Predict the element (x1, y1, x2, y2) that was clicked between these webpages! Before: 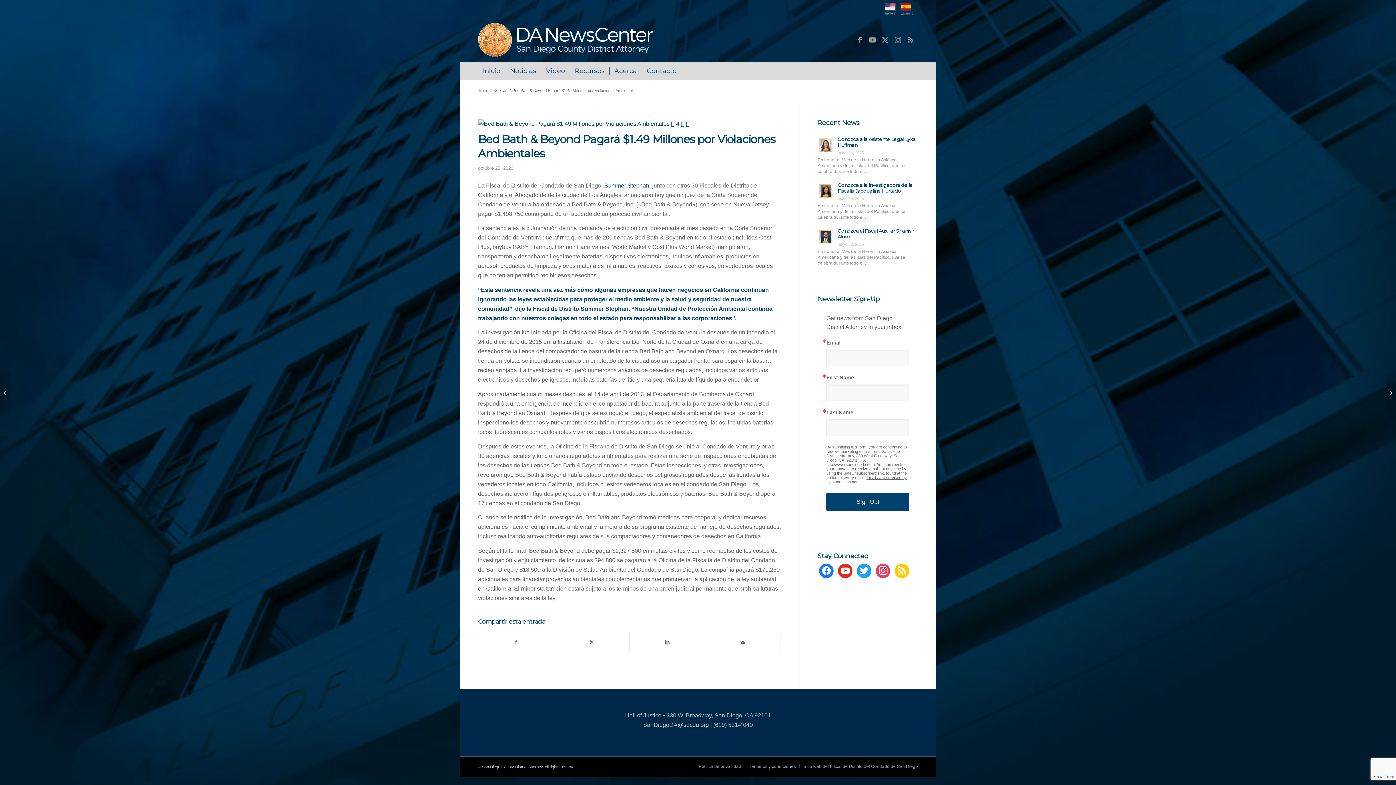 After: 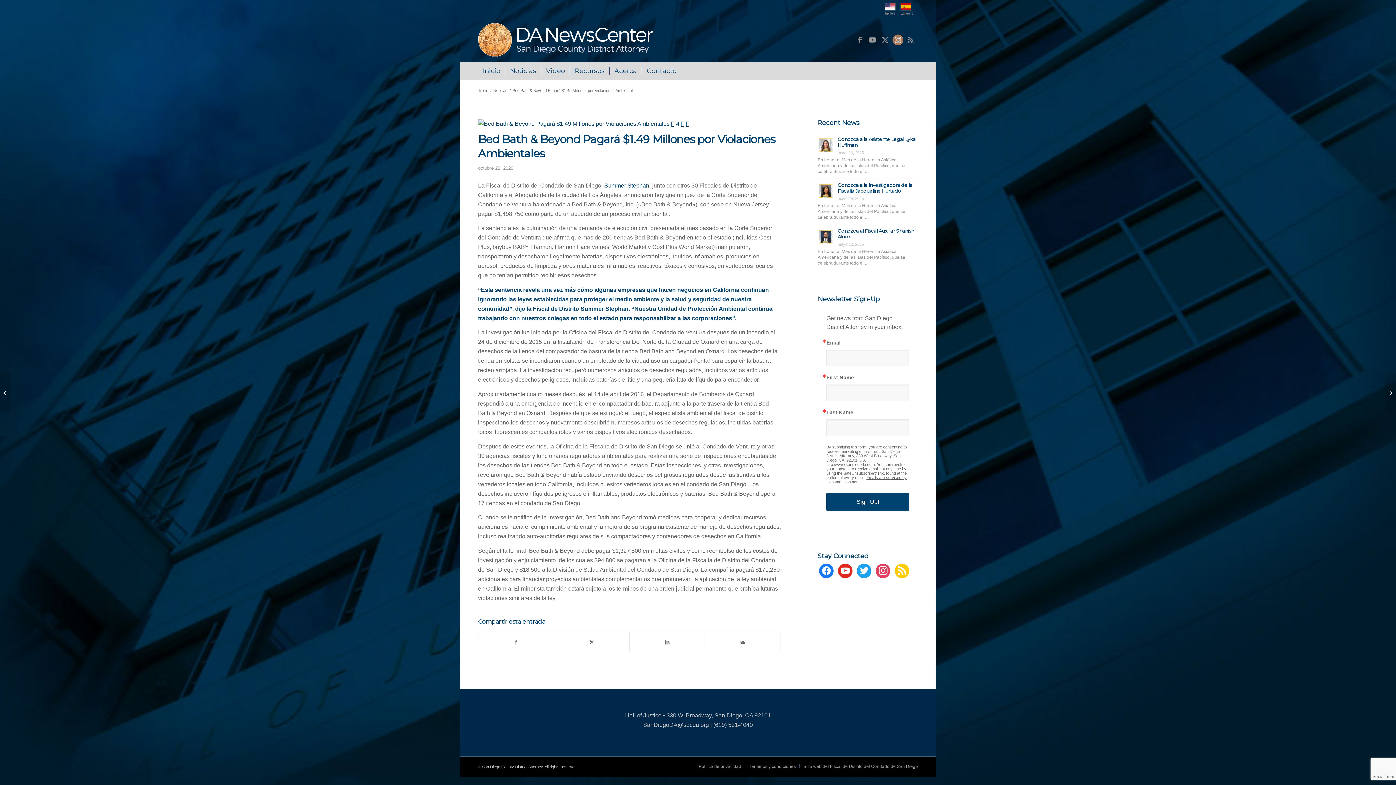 Action: bbox: (892, 34, 903, 45) label: Link to Instagram